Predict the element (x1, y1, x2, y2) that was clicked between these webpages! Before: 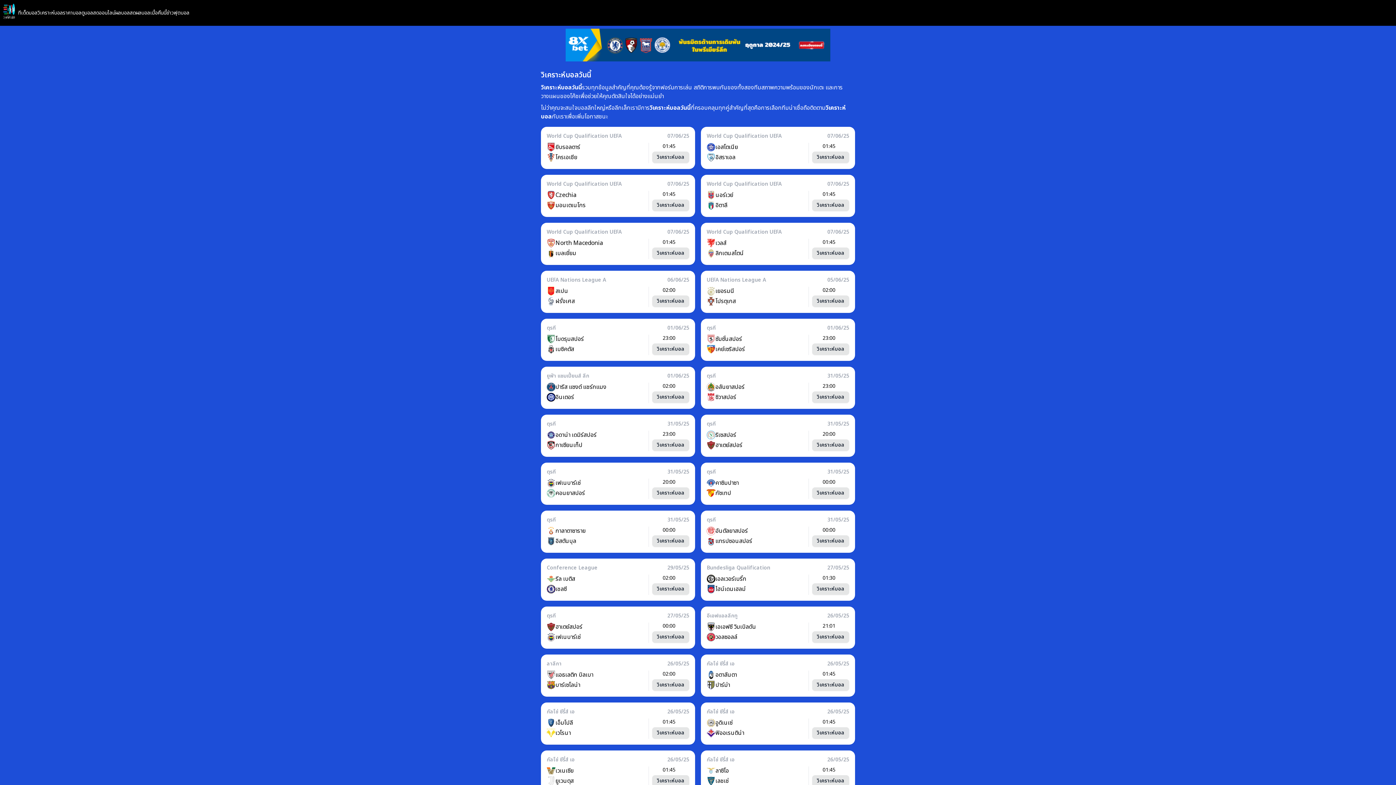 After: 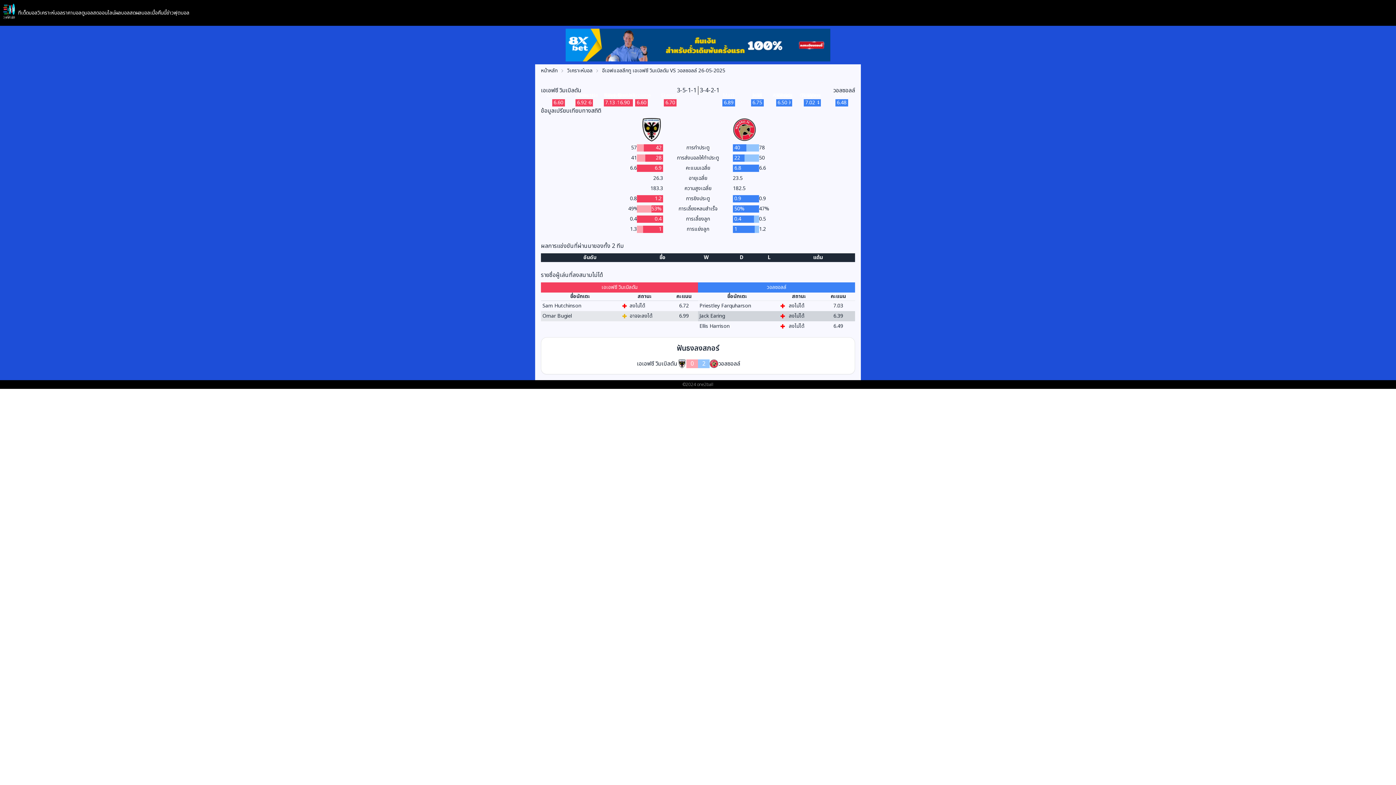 Action: label: วิเคราะห์บอล bbox: (812, 631, 849, 643)